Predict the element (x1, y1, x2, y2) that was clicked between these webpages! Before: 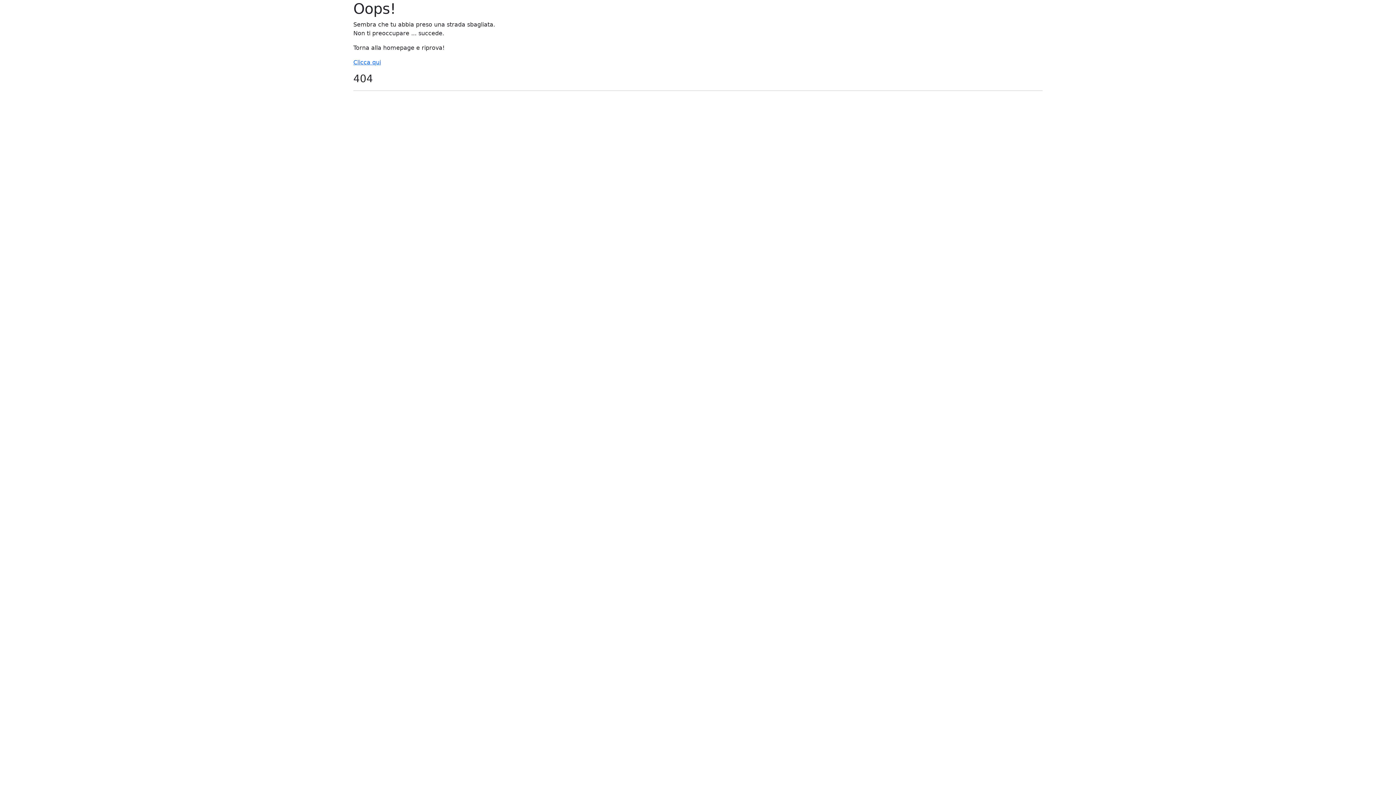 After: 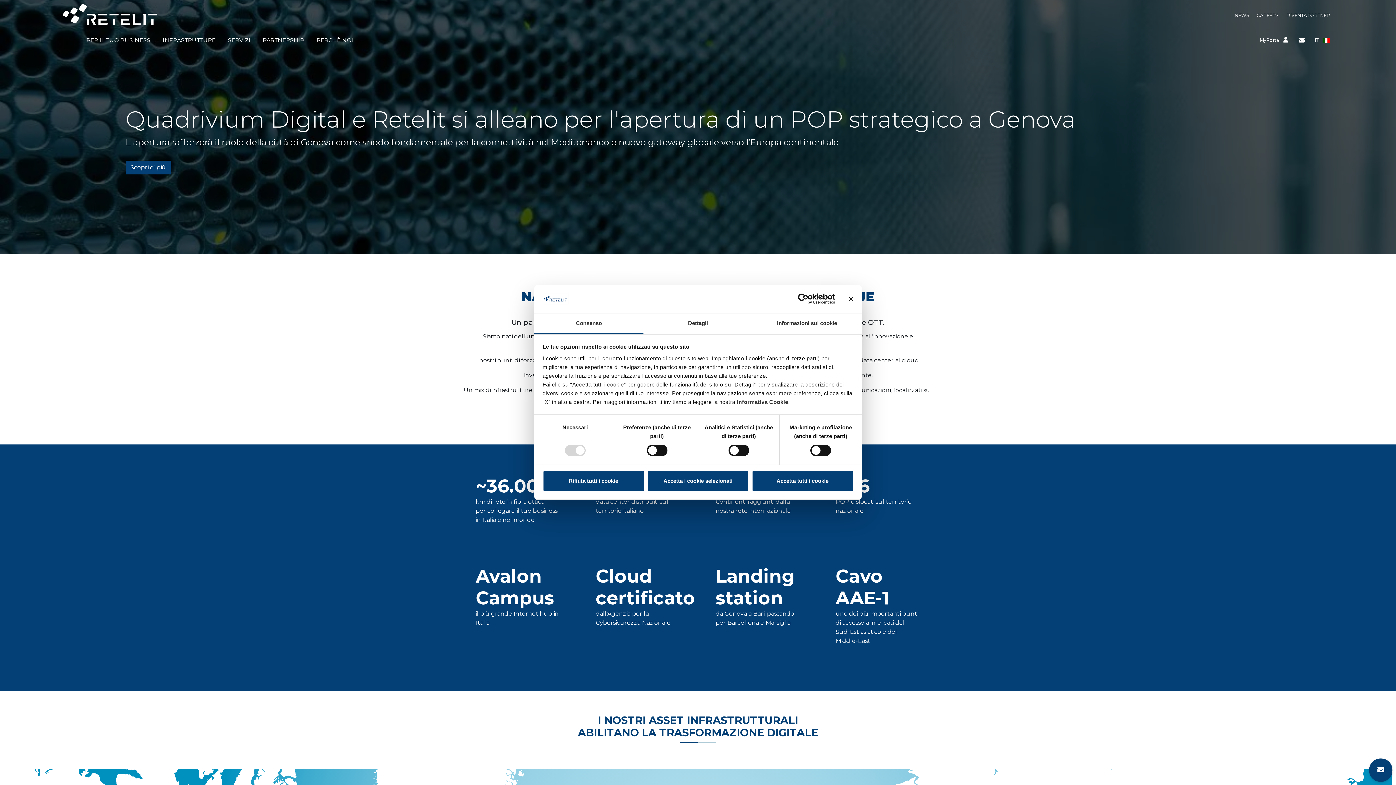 Action: label: Clicca qui bbox: (353, 58, 381, 65)